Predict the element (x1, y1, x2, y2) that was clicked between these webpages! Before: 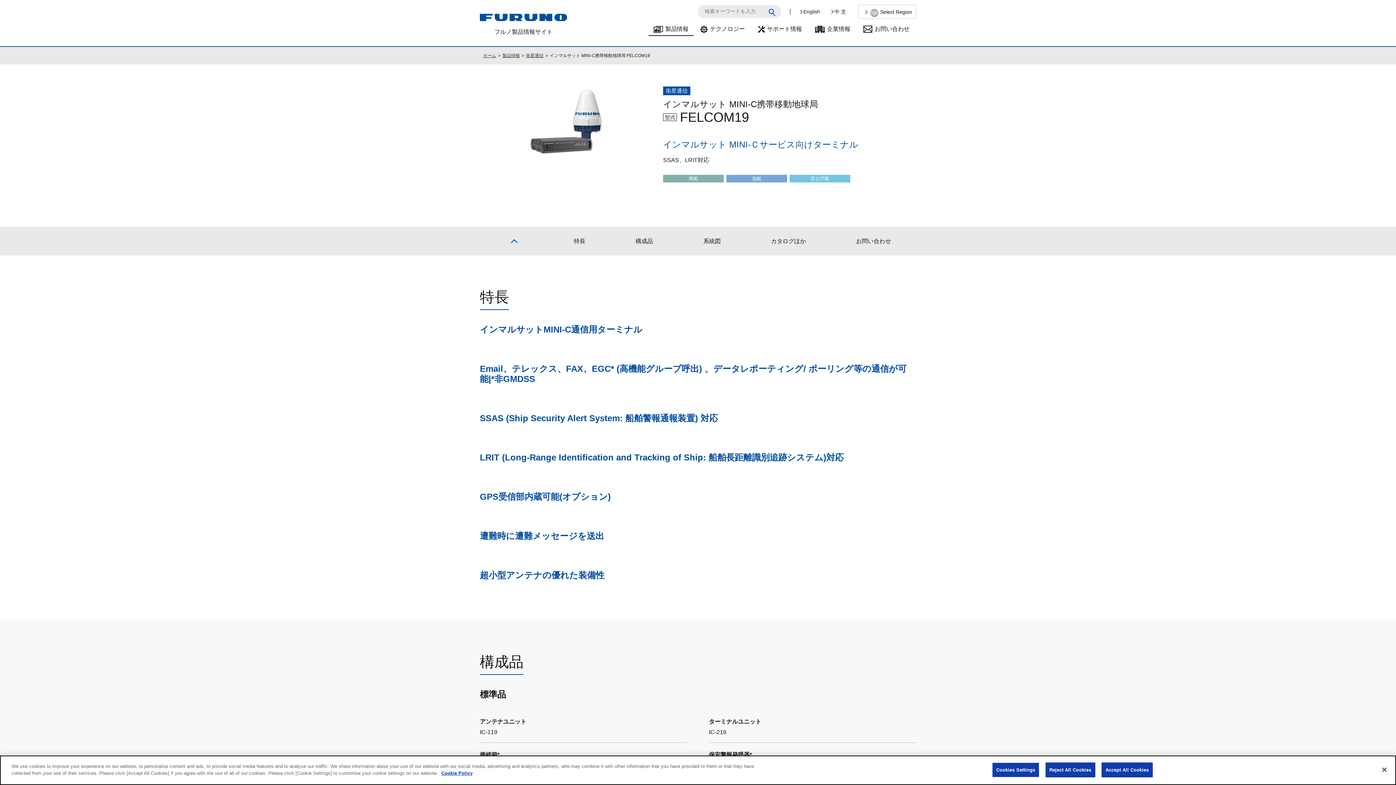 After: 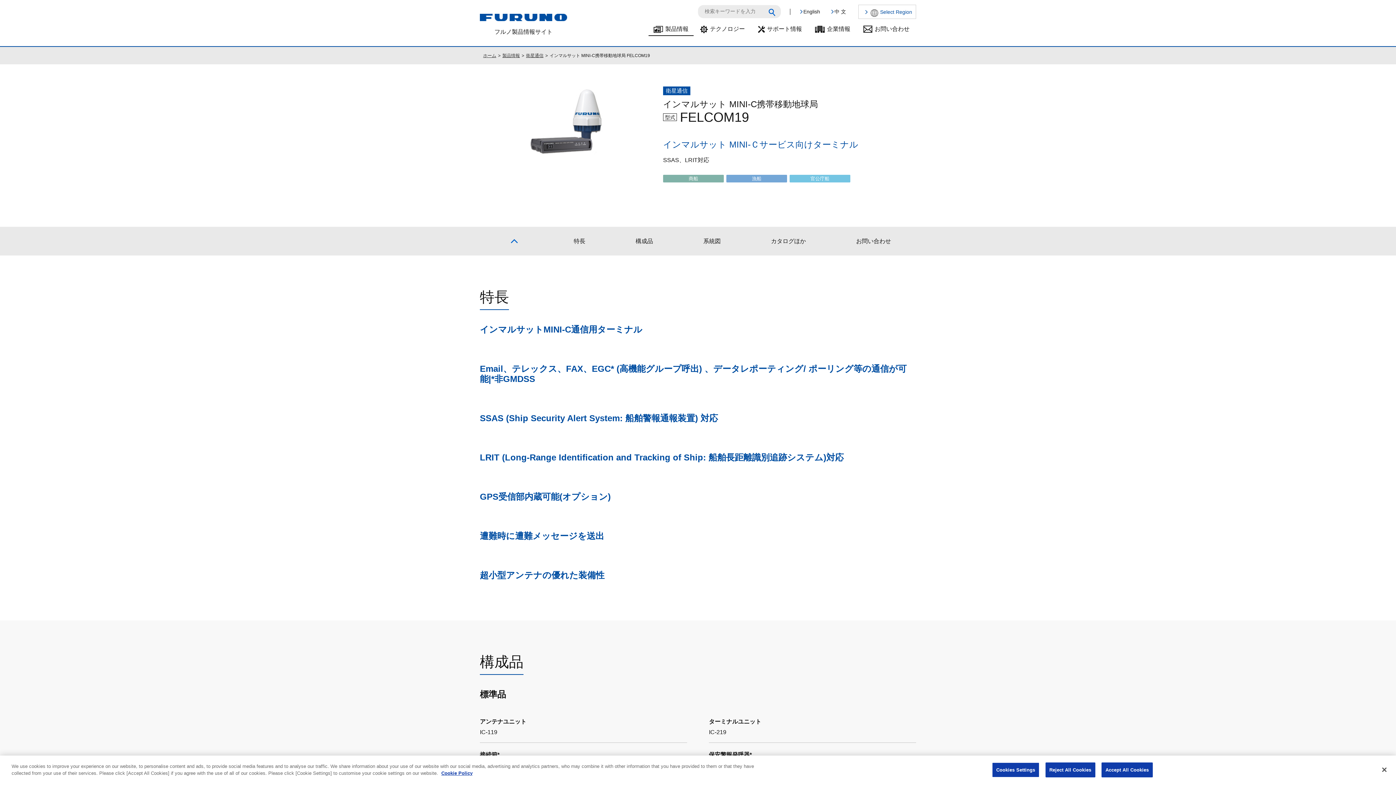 Action: label: Select Region bbox: (858, 4, 916, 18)